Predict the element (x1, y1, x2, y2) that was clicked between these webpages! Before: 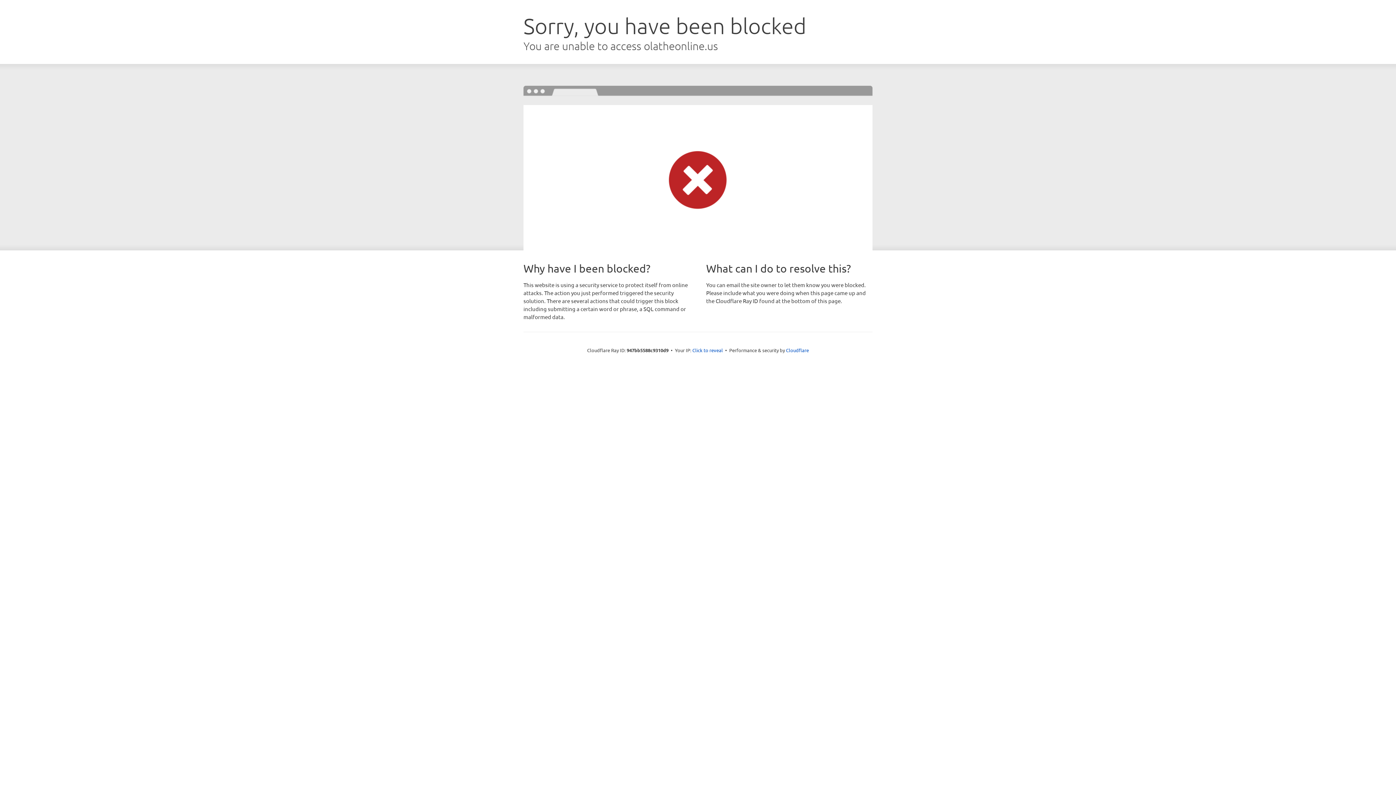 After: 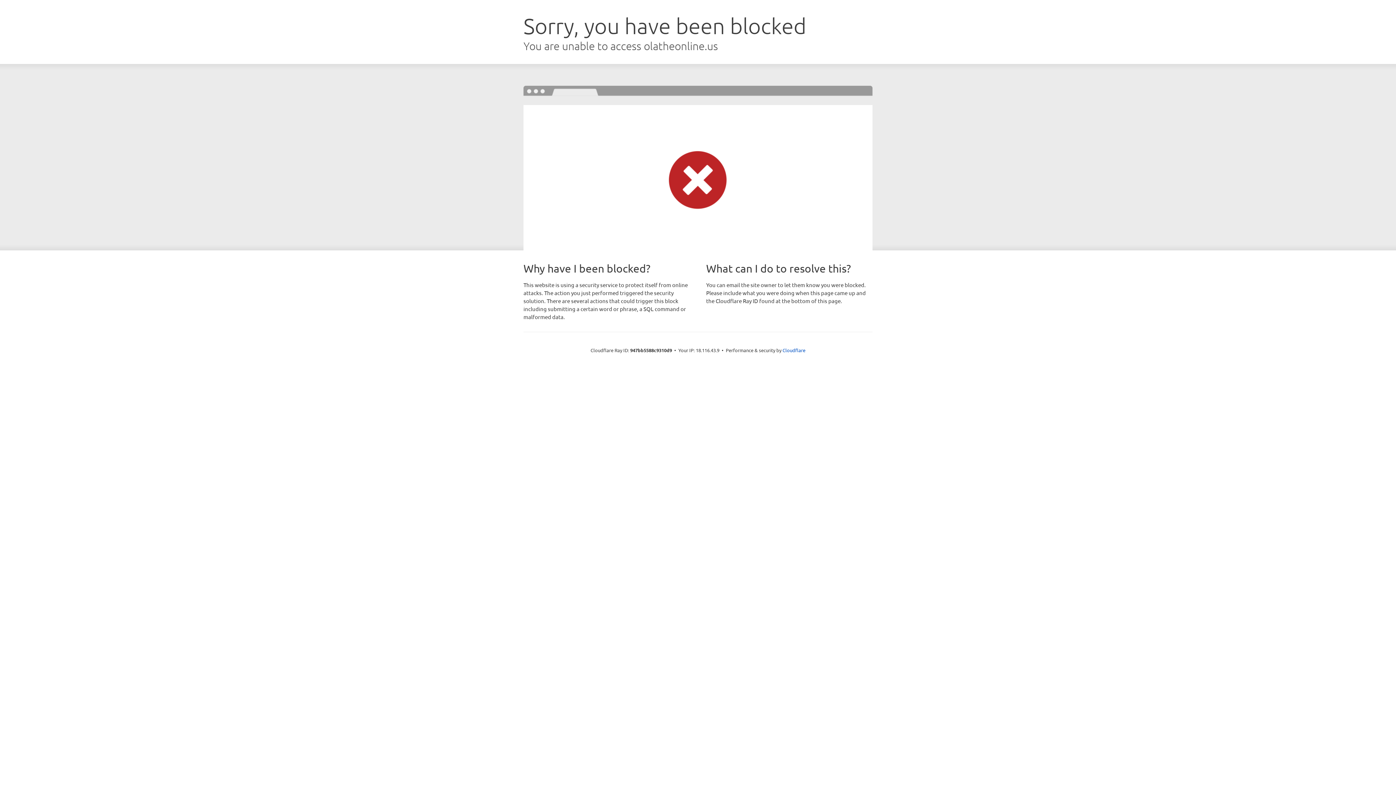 Action: label: Click to reveal bbox: (692, 346, 723, 353)